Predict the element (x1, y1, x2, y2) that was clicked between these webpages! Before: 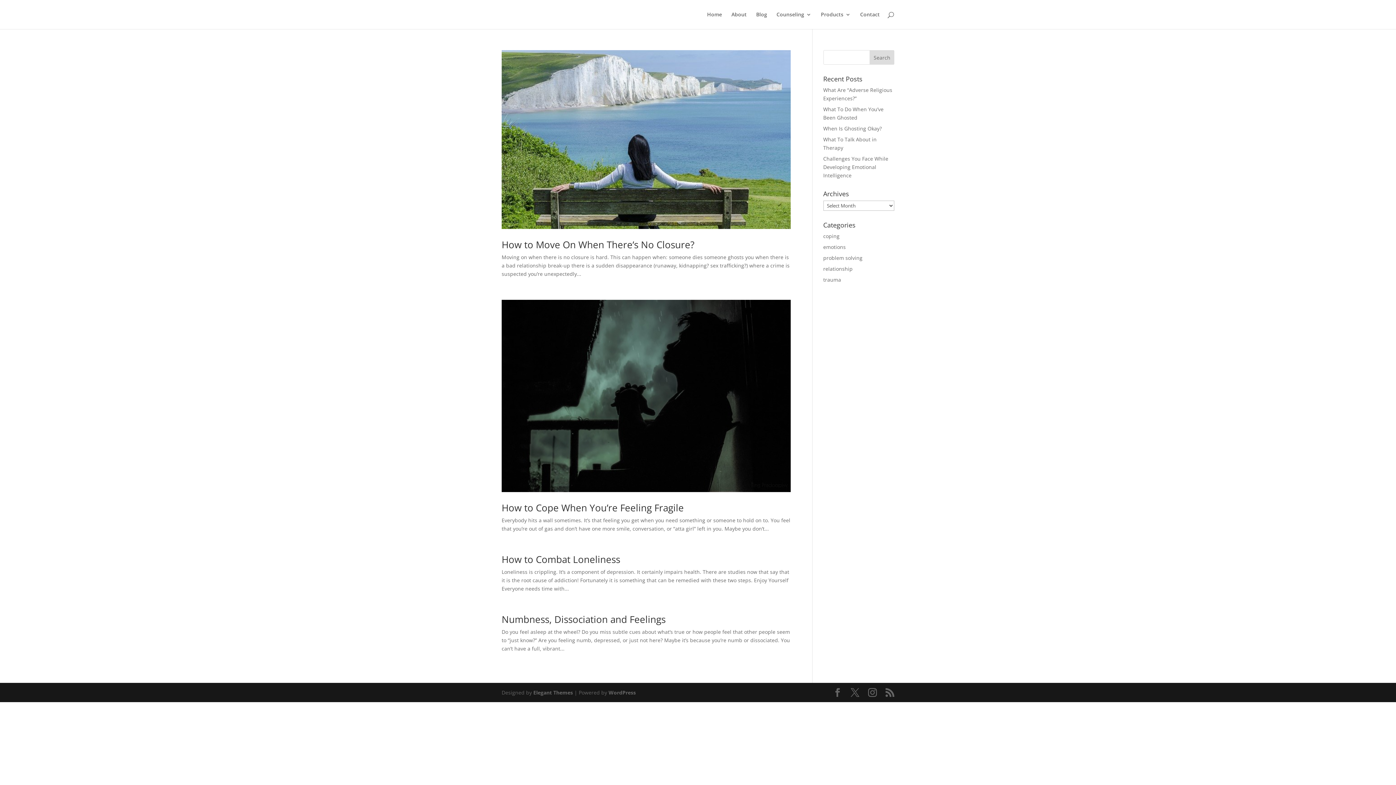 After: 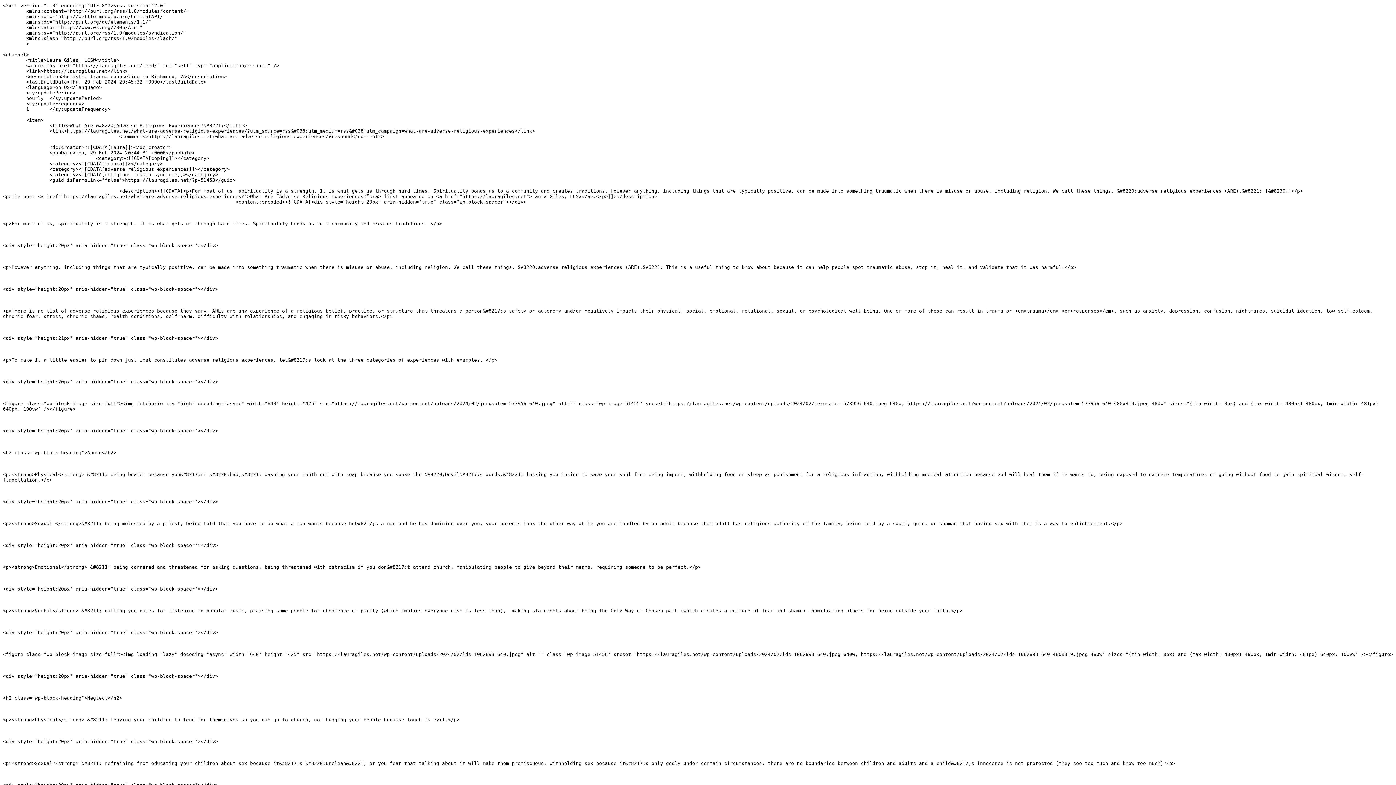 Action: bbox: (885, 688, 894, 697)